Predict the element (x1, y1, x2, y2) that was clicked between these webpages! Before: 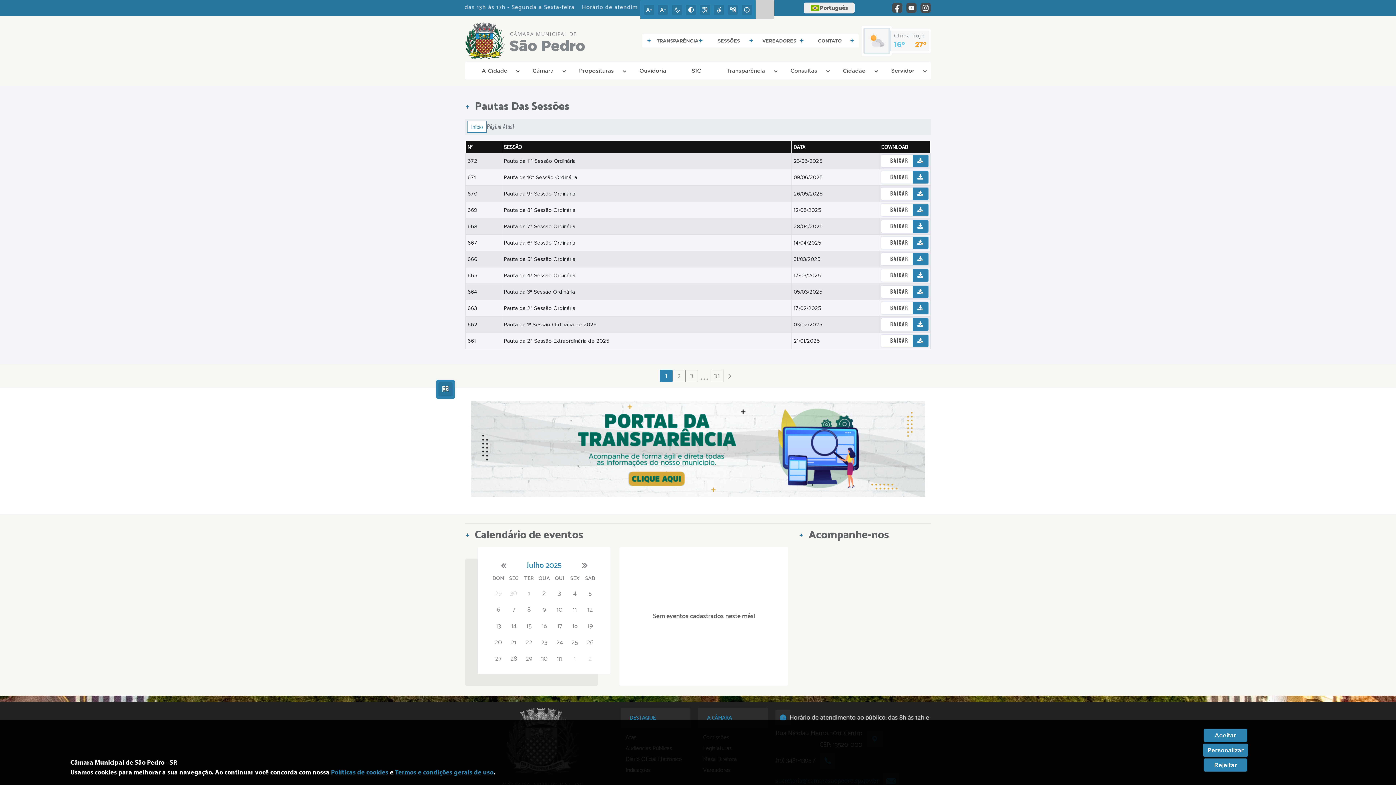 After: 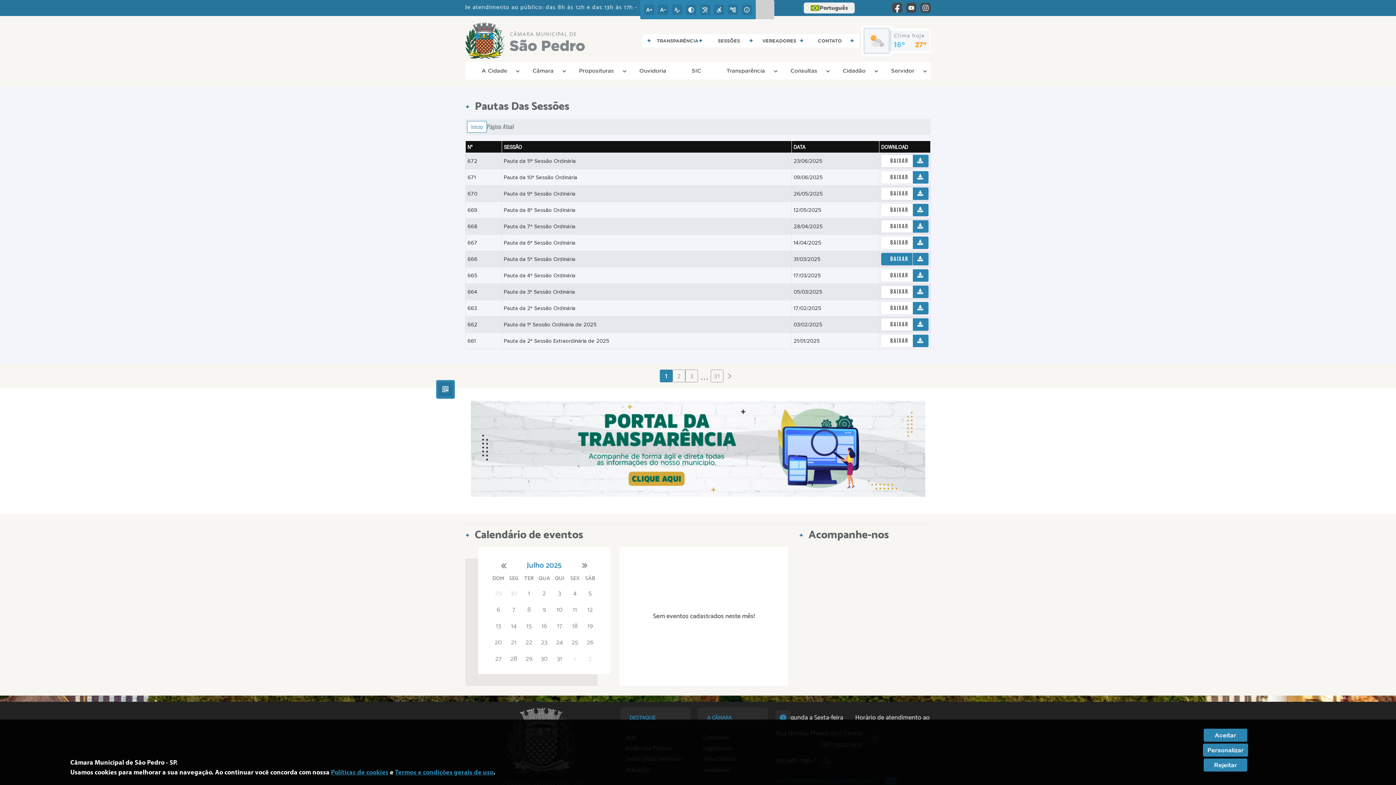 Action: label:  Baixar bbox: (881, 256, 928, 262)